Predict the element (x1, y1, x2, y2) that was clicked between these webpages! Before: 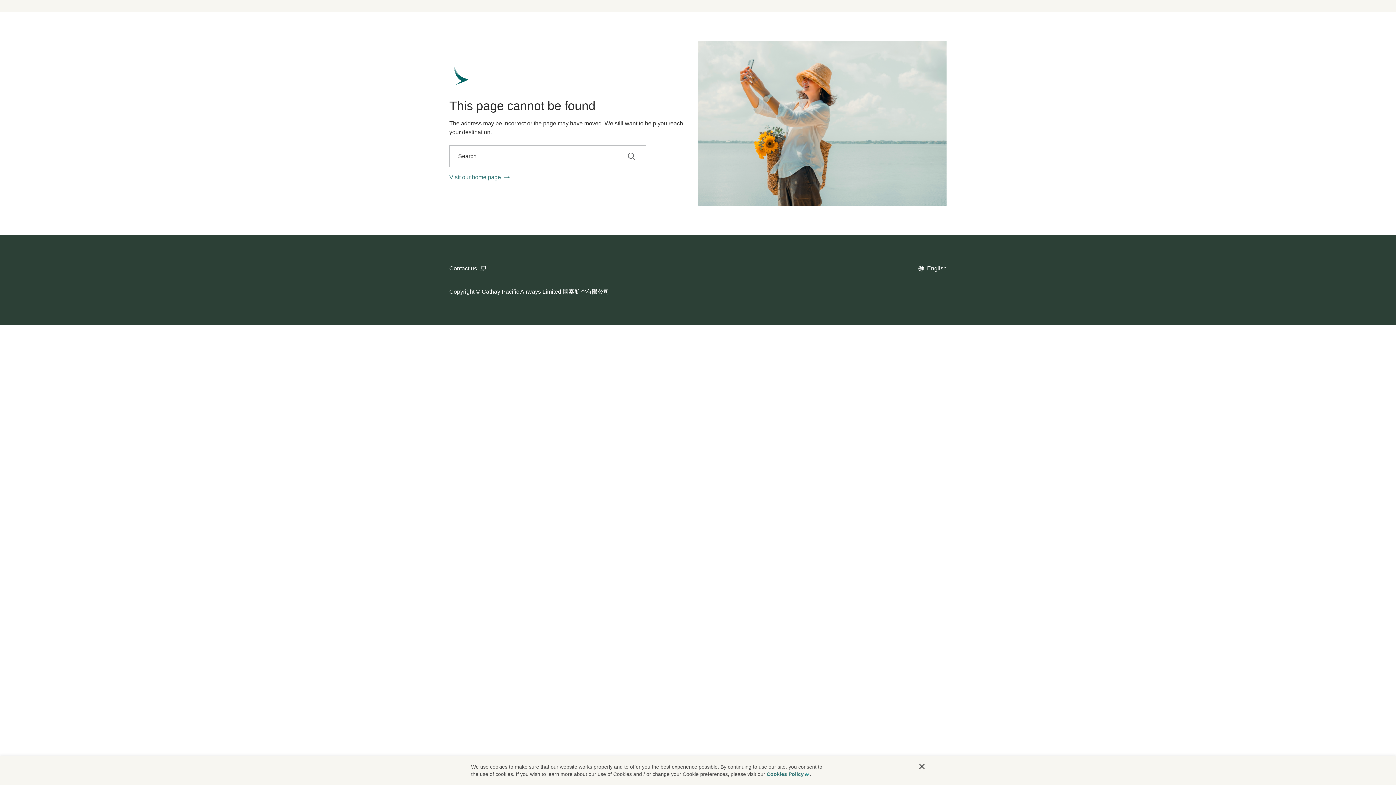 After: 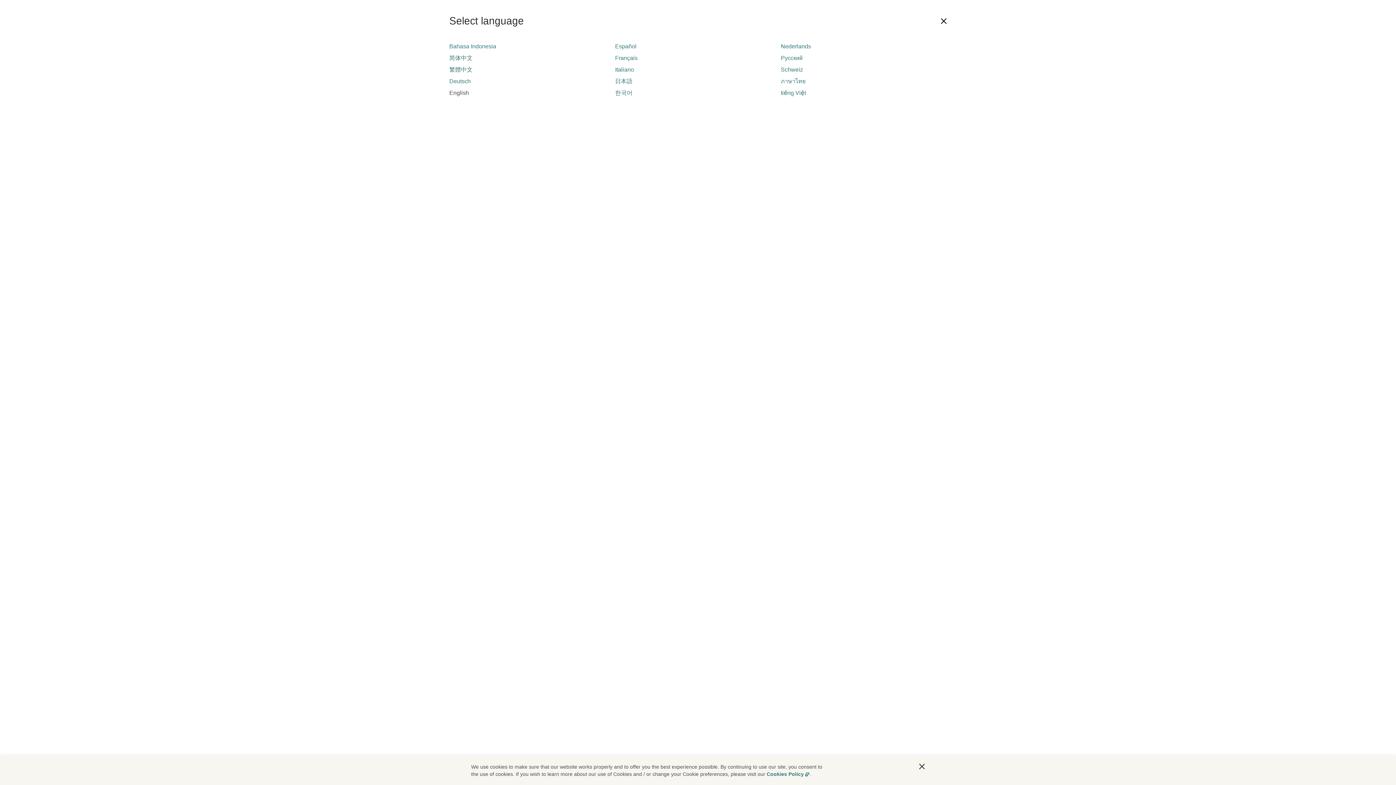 Action: bbox: (918, 264, 946, 273) label: open language selector